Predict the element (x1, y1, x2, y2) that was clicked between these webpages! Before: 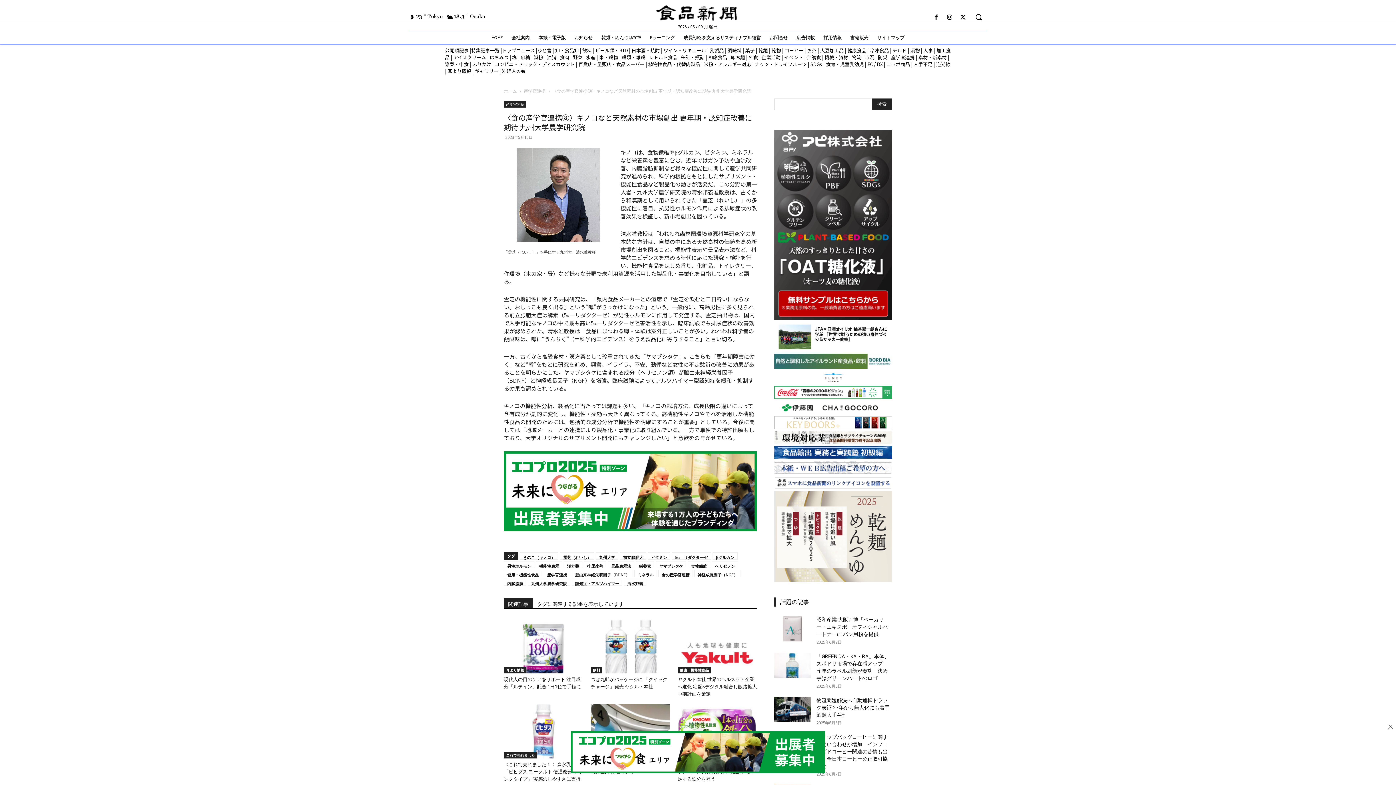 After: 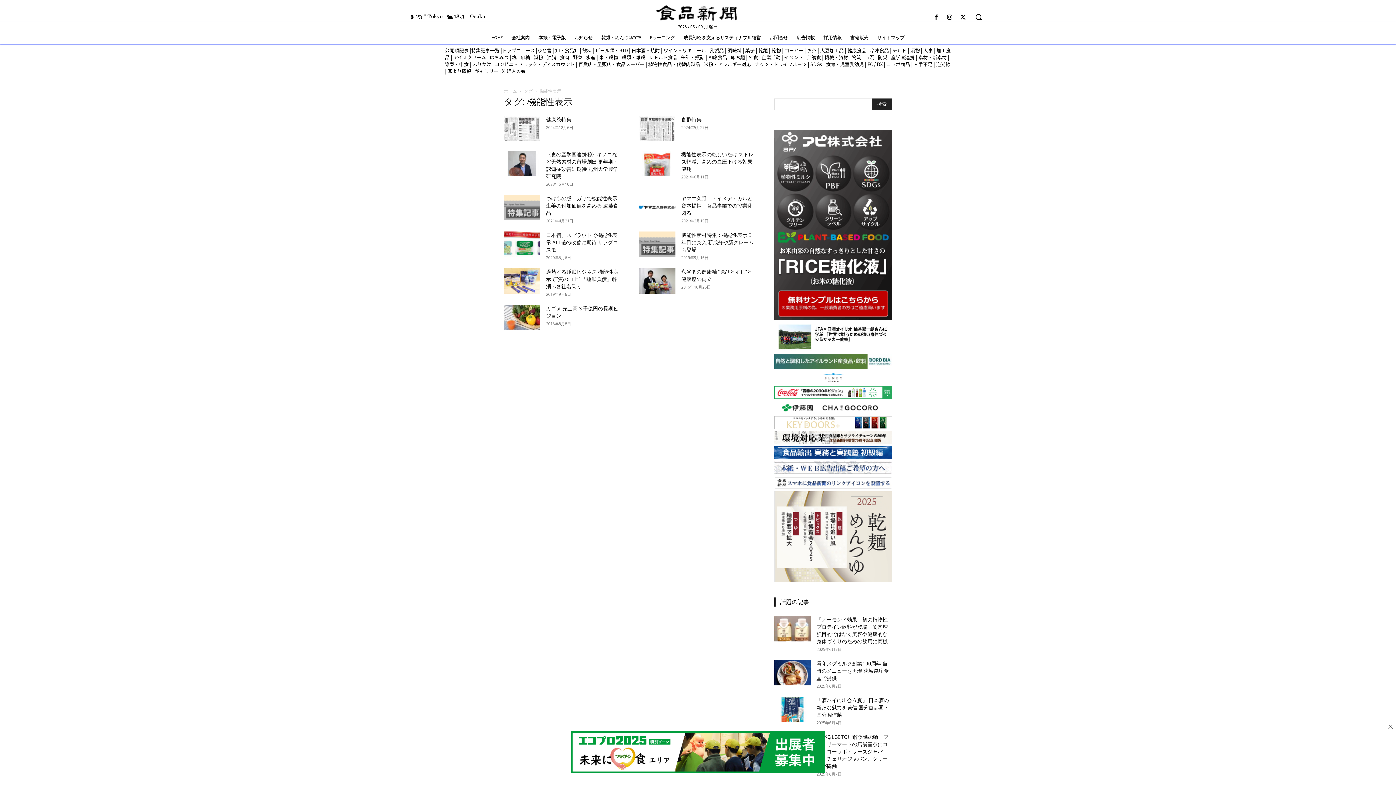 Action: label: 機能性表示 bbox: (536, 561, 562, 568)